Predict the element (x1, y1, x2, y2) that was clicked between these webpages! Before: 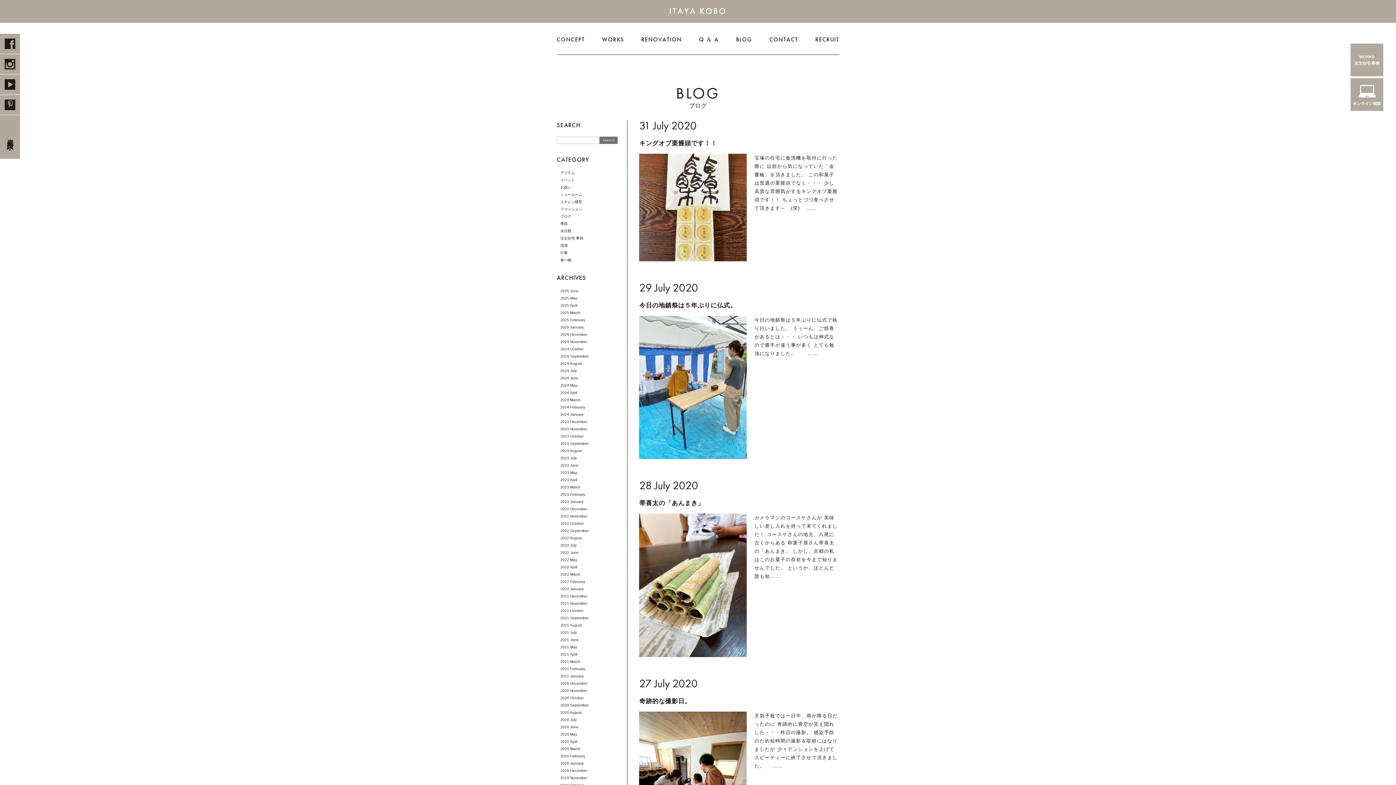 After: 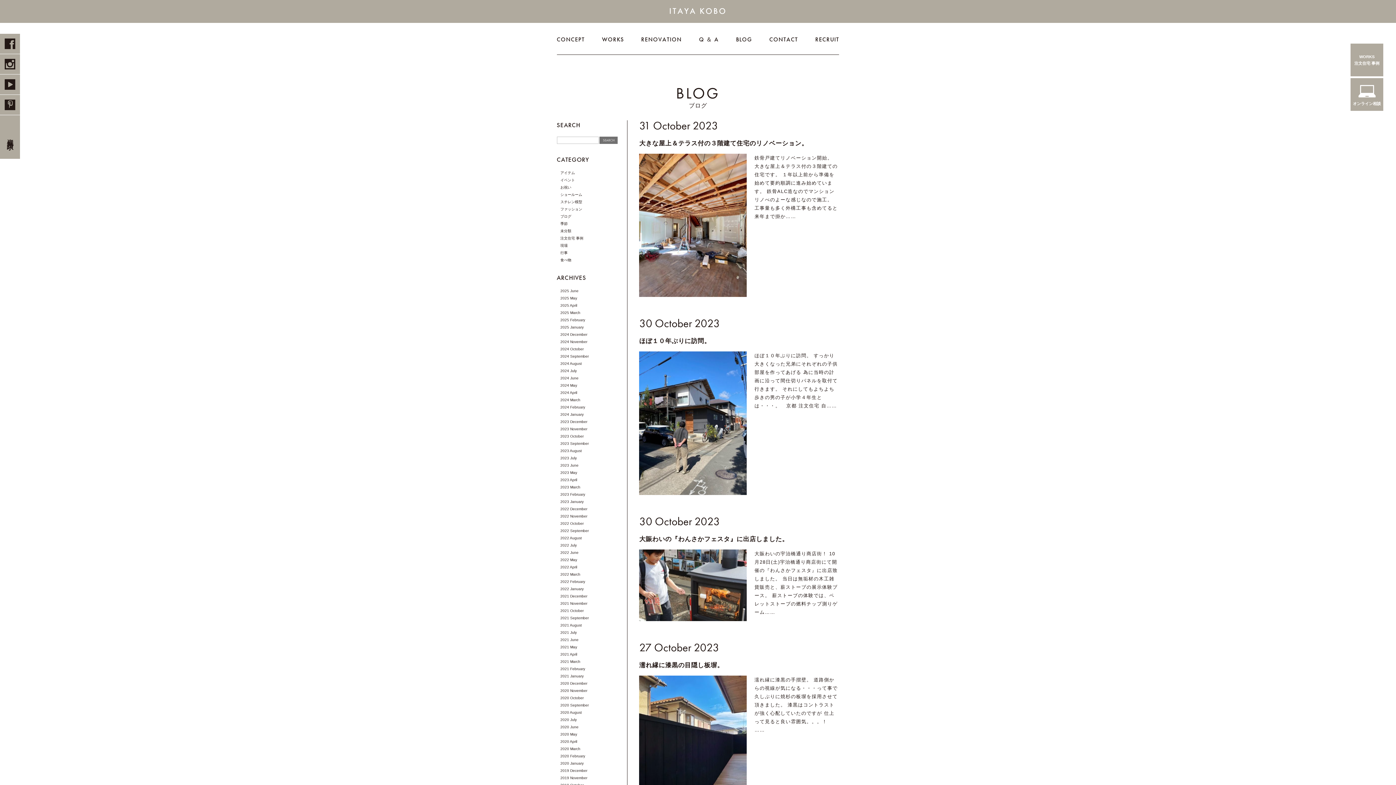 Action: bbox: (560, 434, 583, 438) label: 2023 October